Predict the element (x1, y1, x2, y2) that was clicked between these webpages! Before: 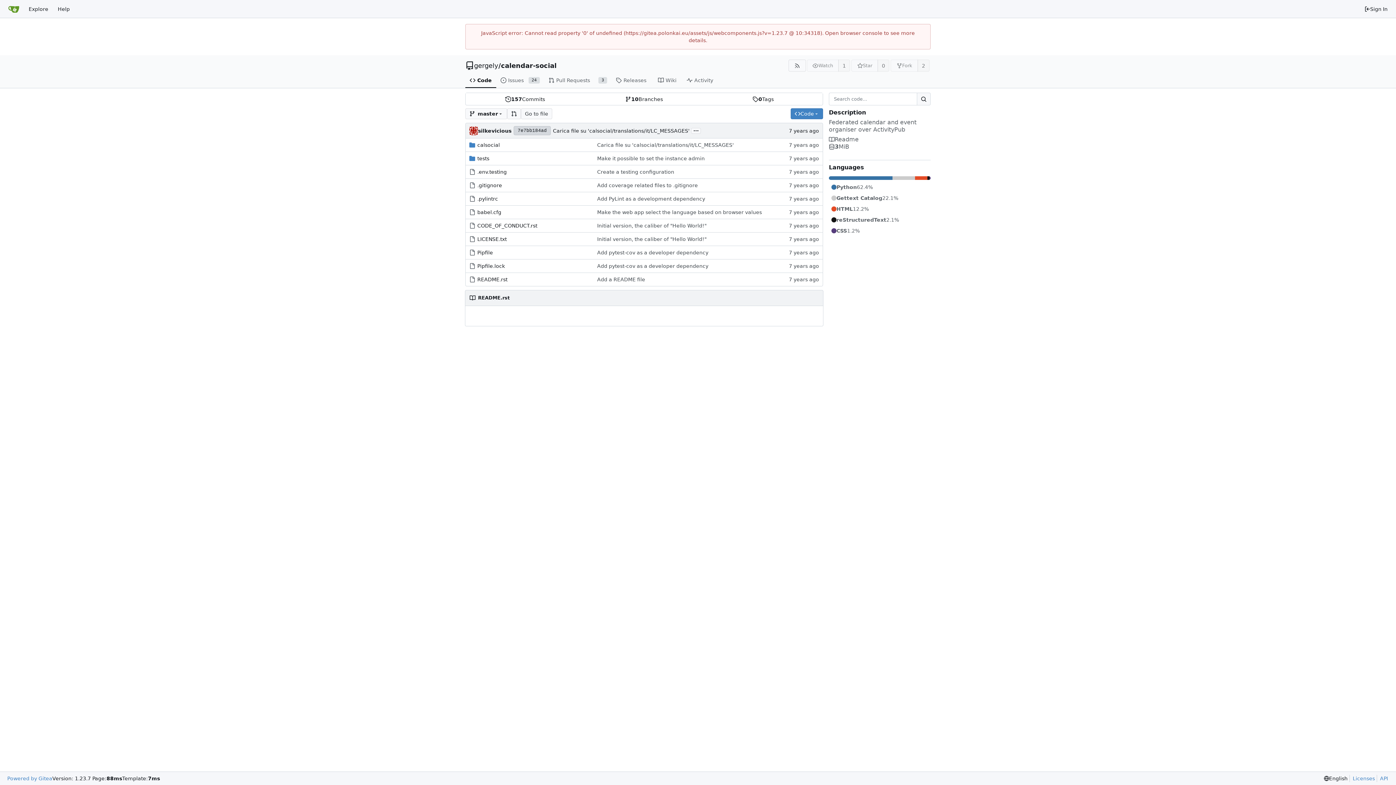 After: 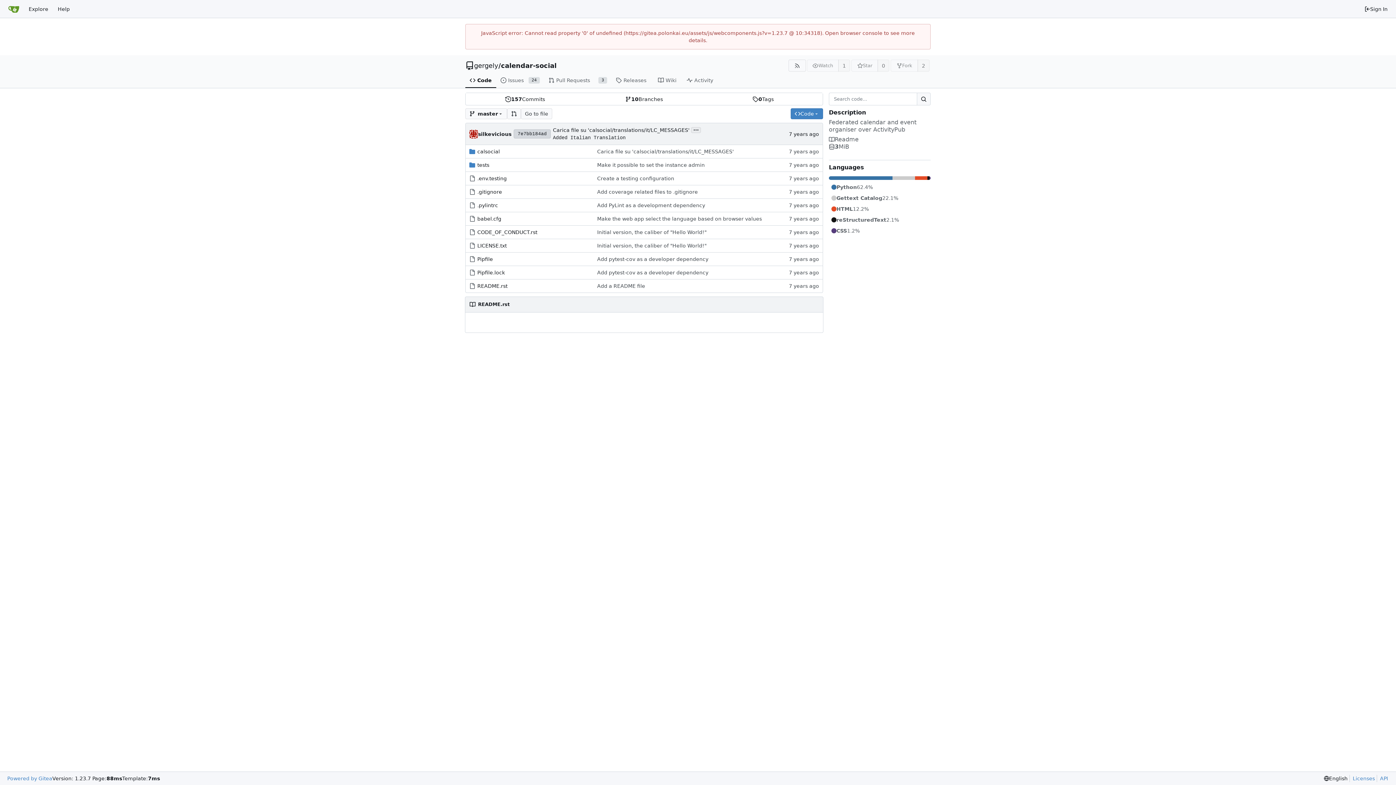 Action: label: ... bbox: (691, 128, 701, 133)